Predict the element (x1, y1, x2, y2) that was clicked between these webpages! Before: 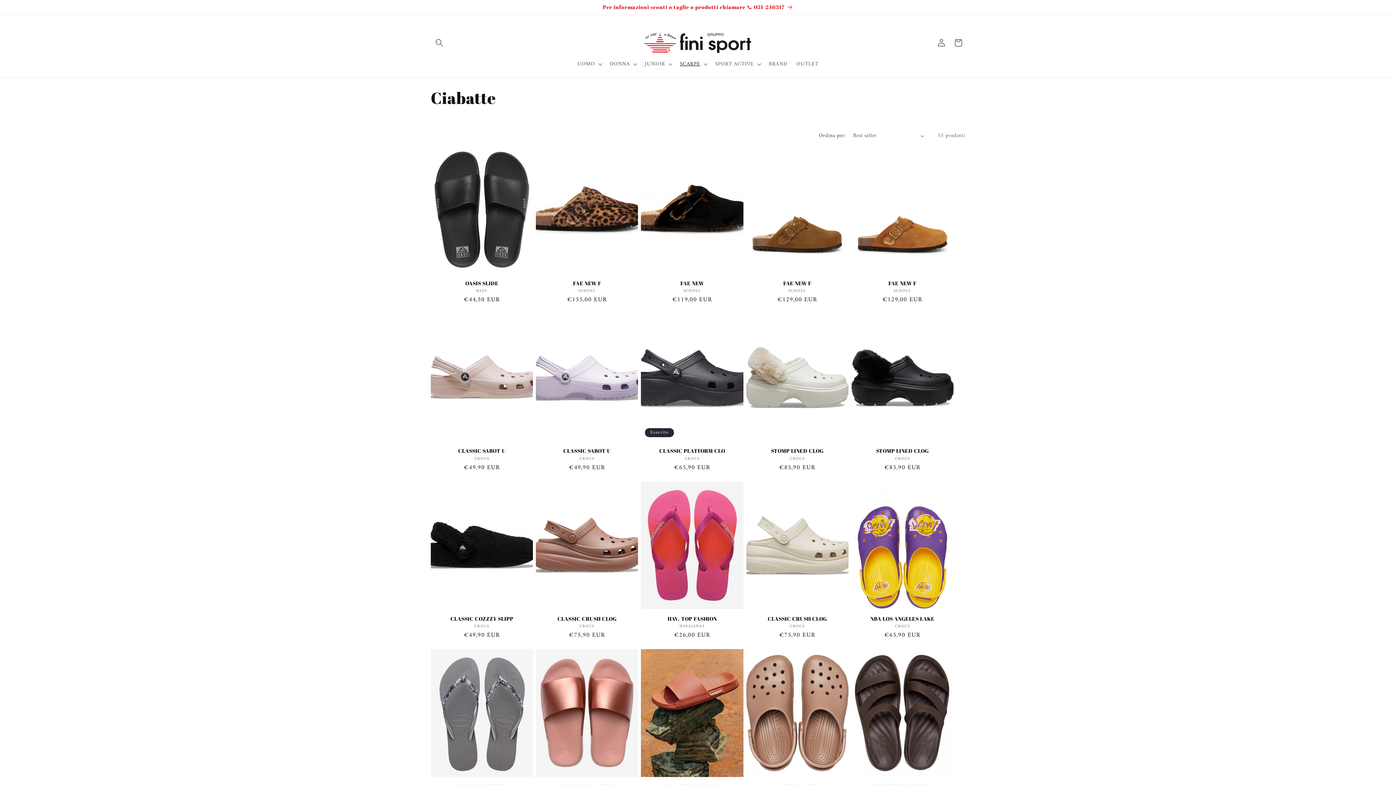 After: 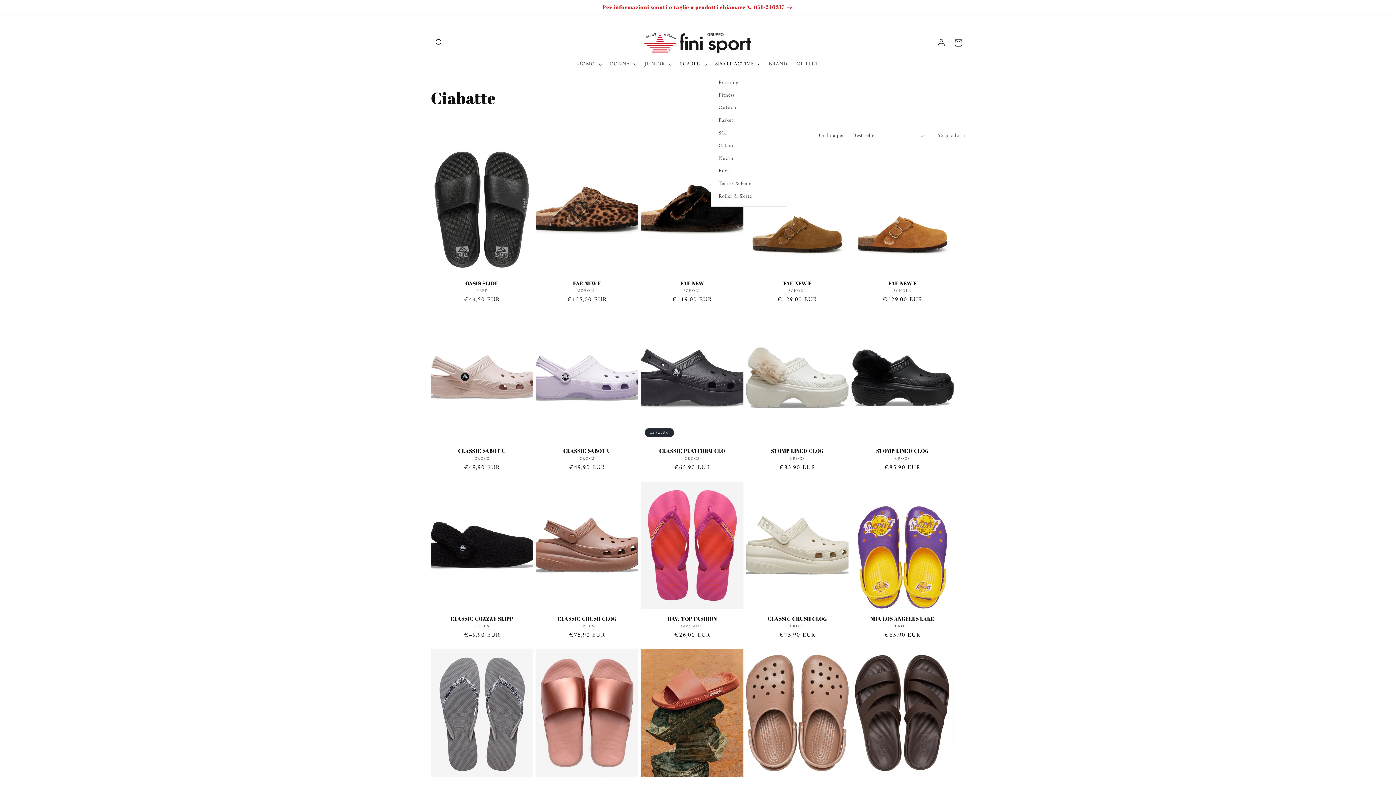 Action: label: SPORT ACTIVE bbox: (710, 56, 764, 71)